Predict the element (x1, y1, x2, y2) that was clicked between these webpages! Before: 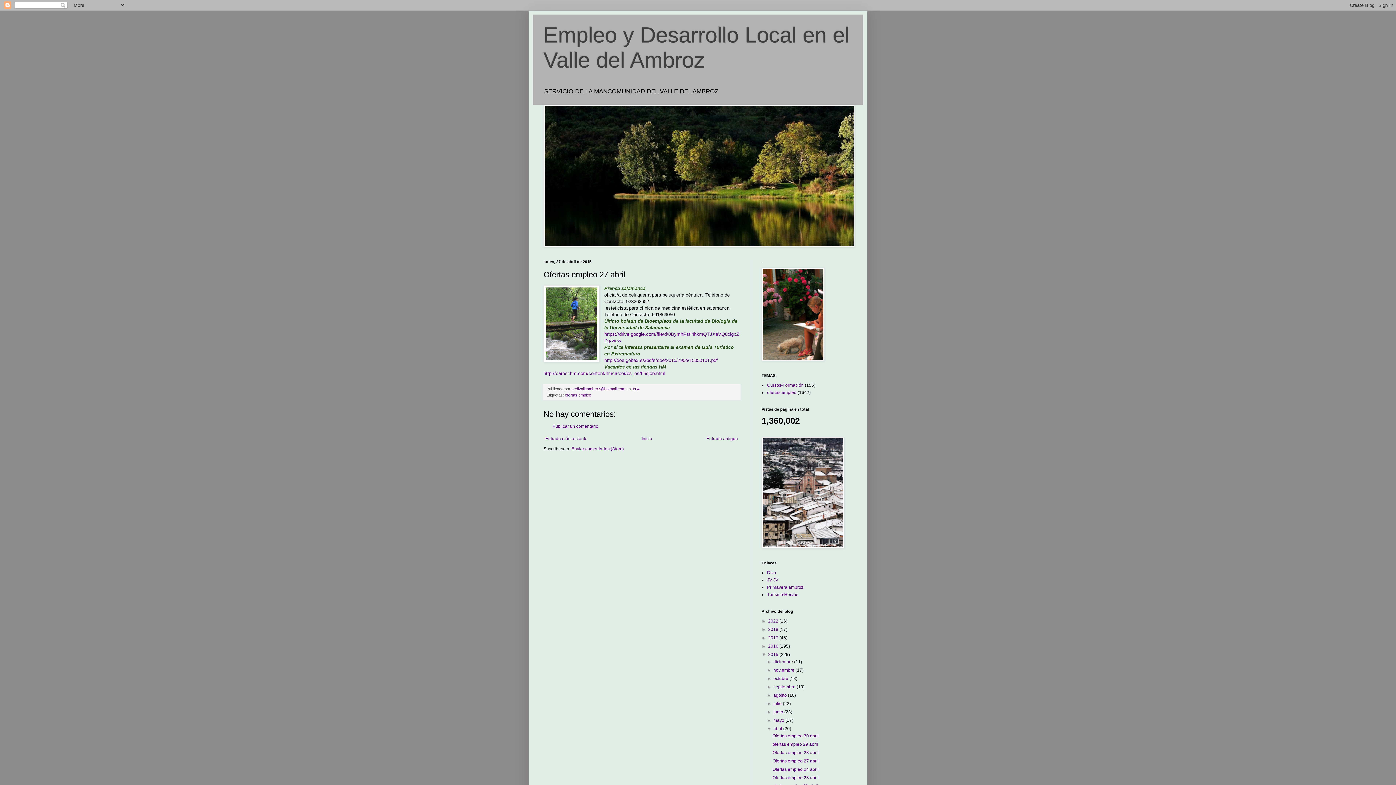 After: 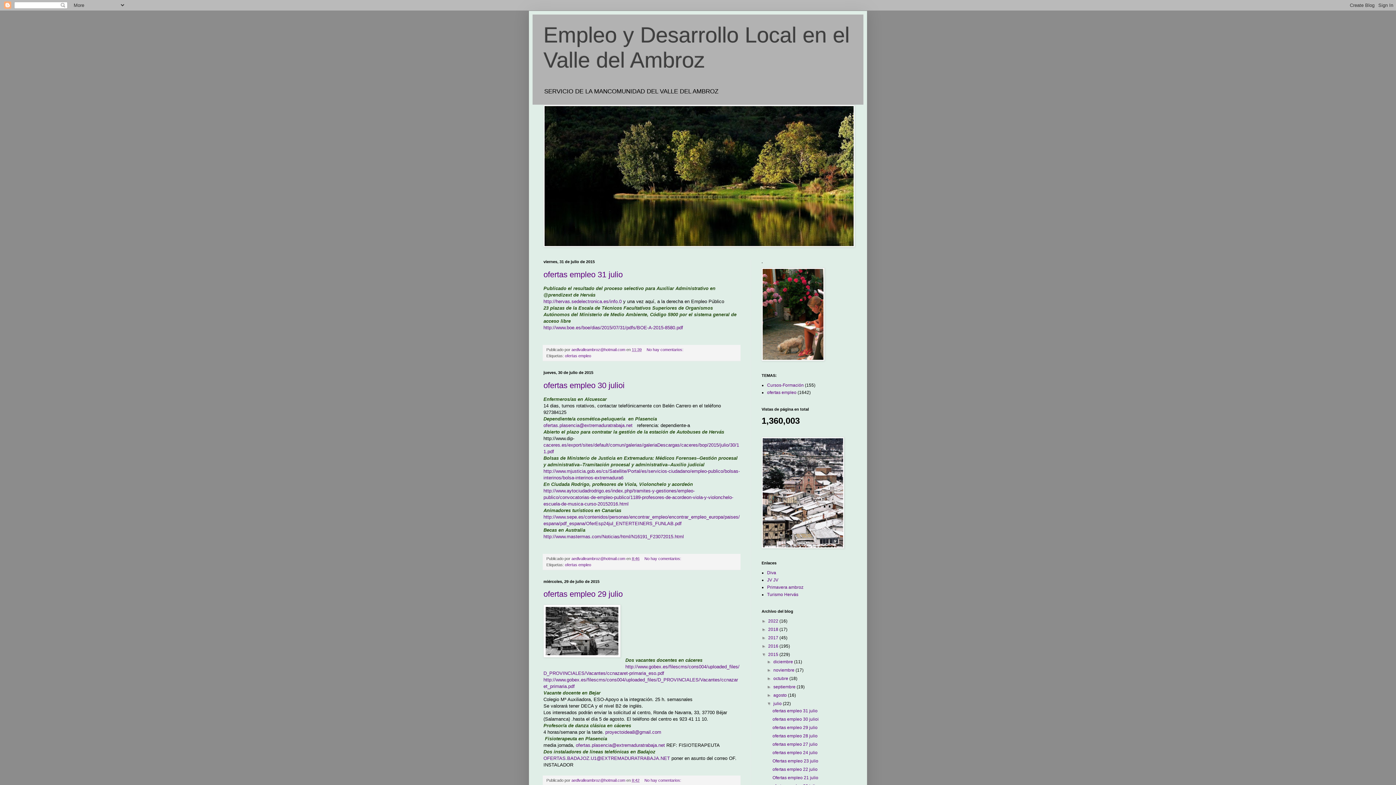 Action: label: julio  bbox: (773, 701, 783, 706)